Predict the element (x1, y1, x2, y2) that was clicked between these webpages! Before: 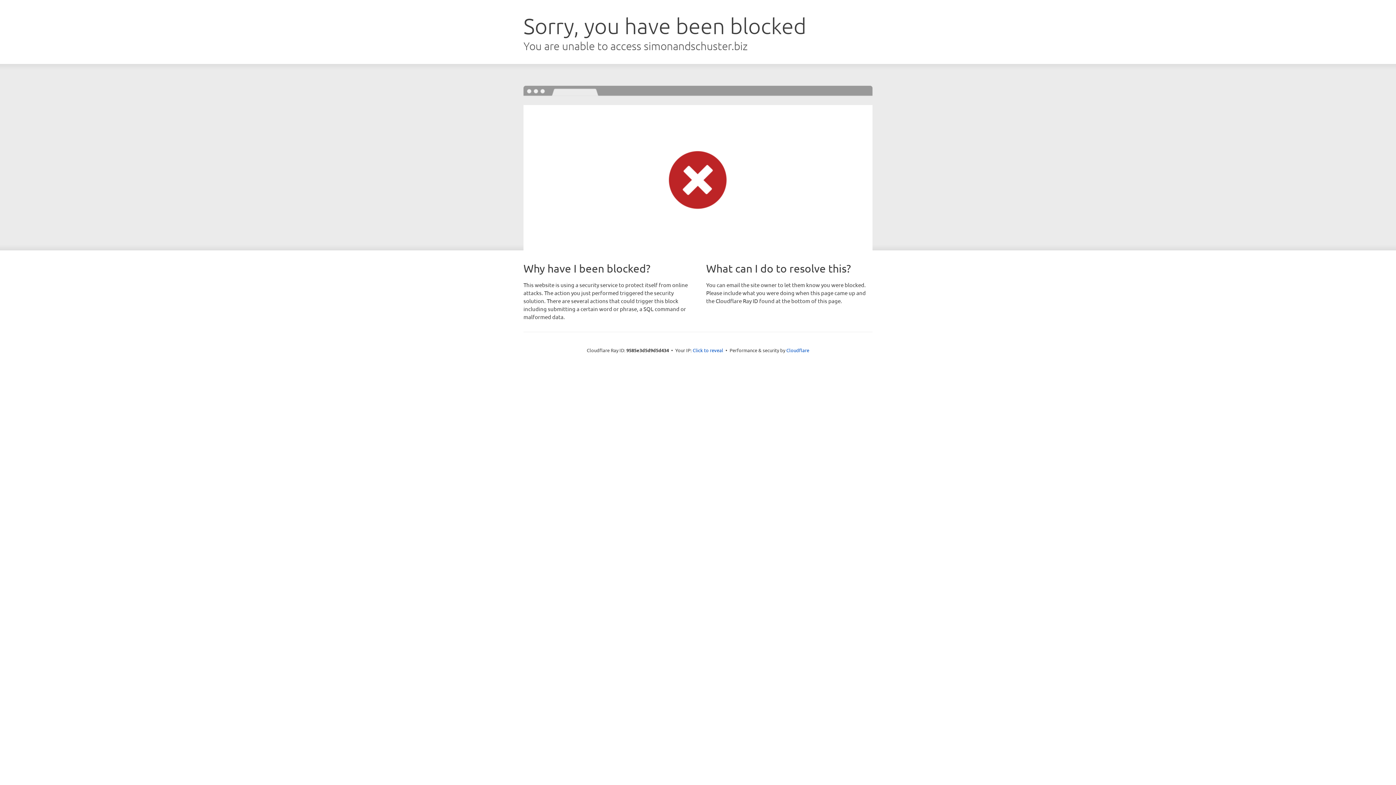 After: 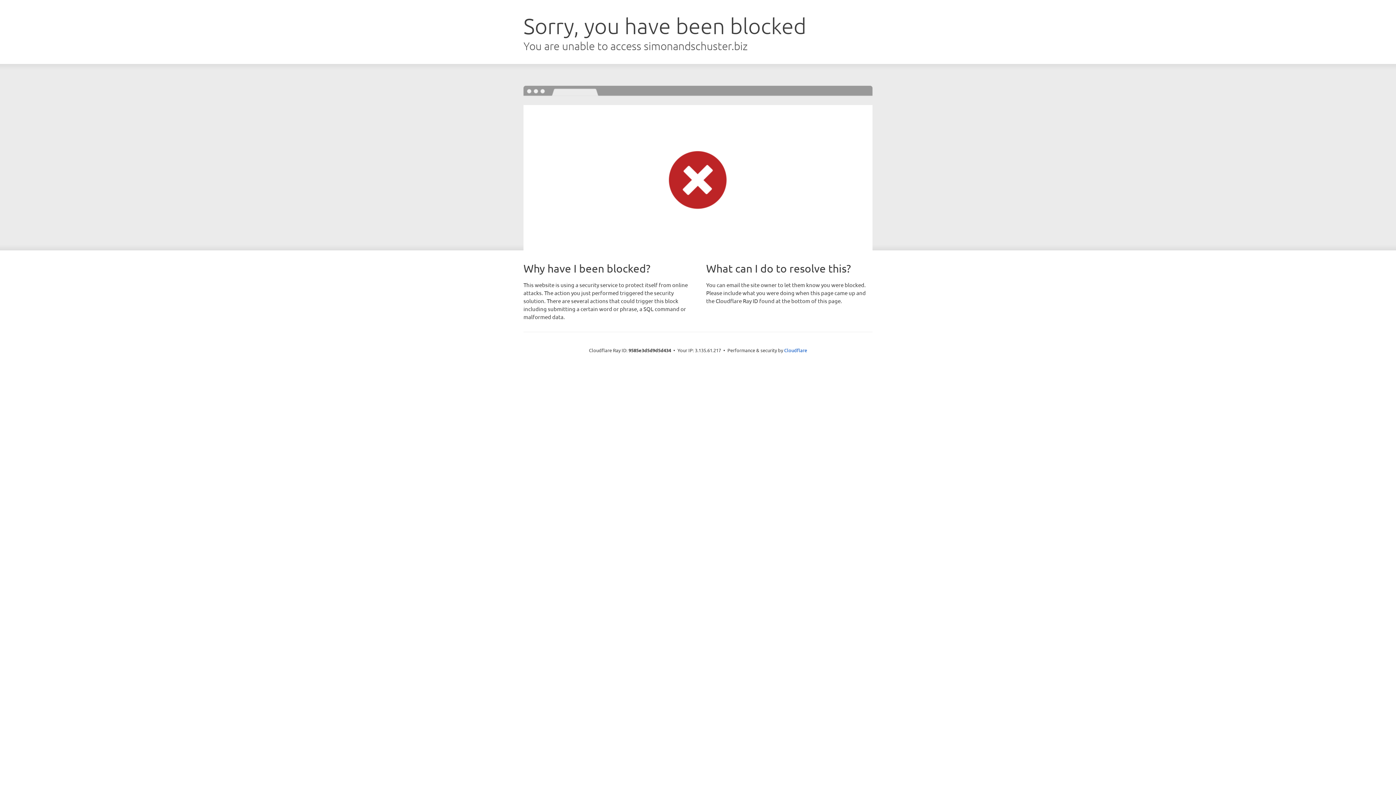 Action: bbox: (692, 346, 723, 353) label: Click to reveal